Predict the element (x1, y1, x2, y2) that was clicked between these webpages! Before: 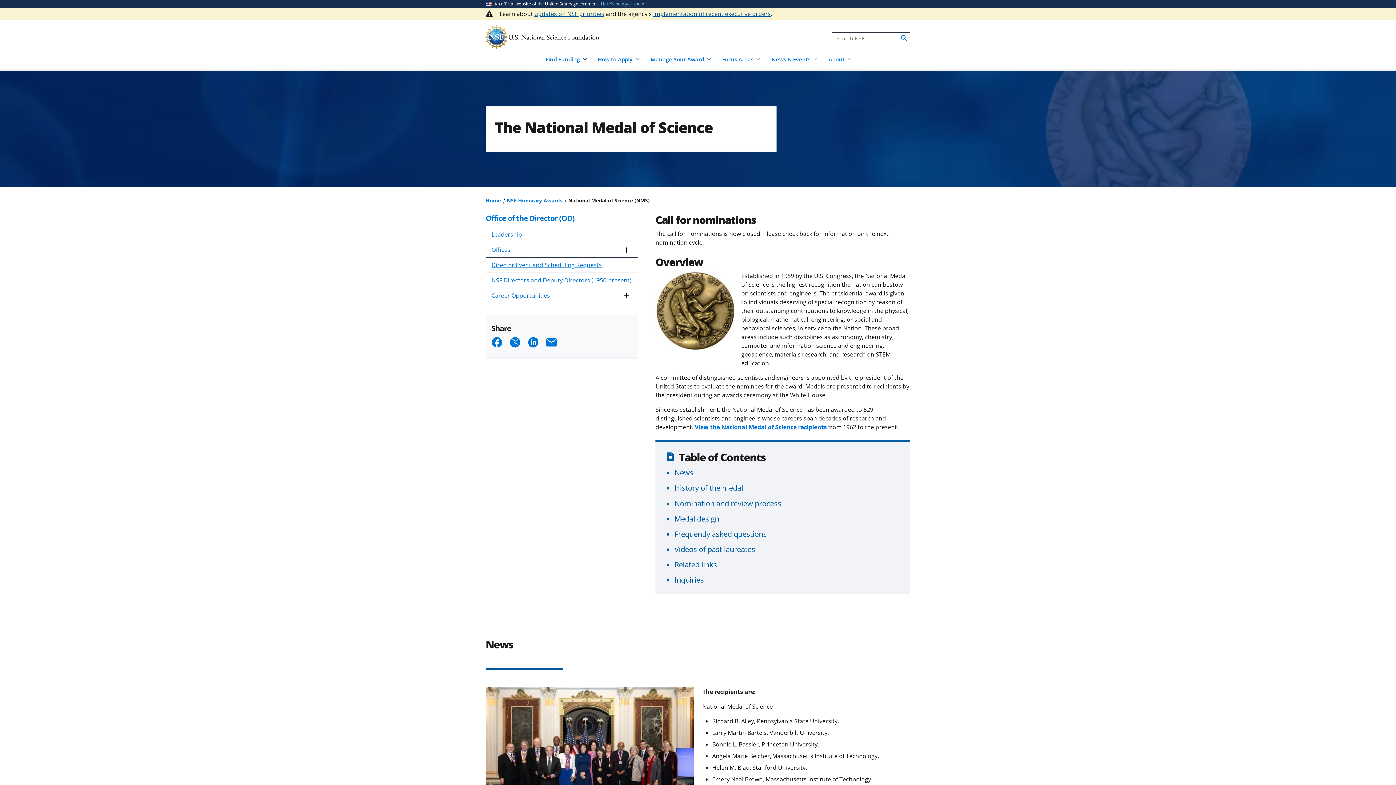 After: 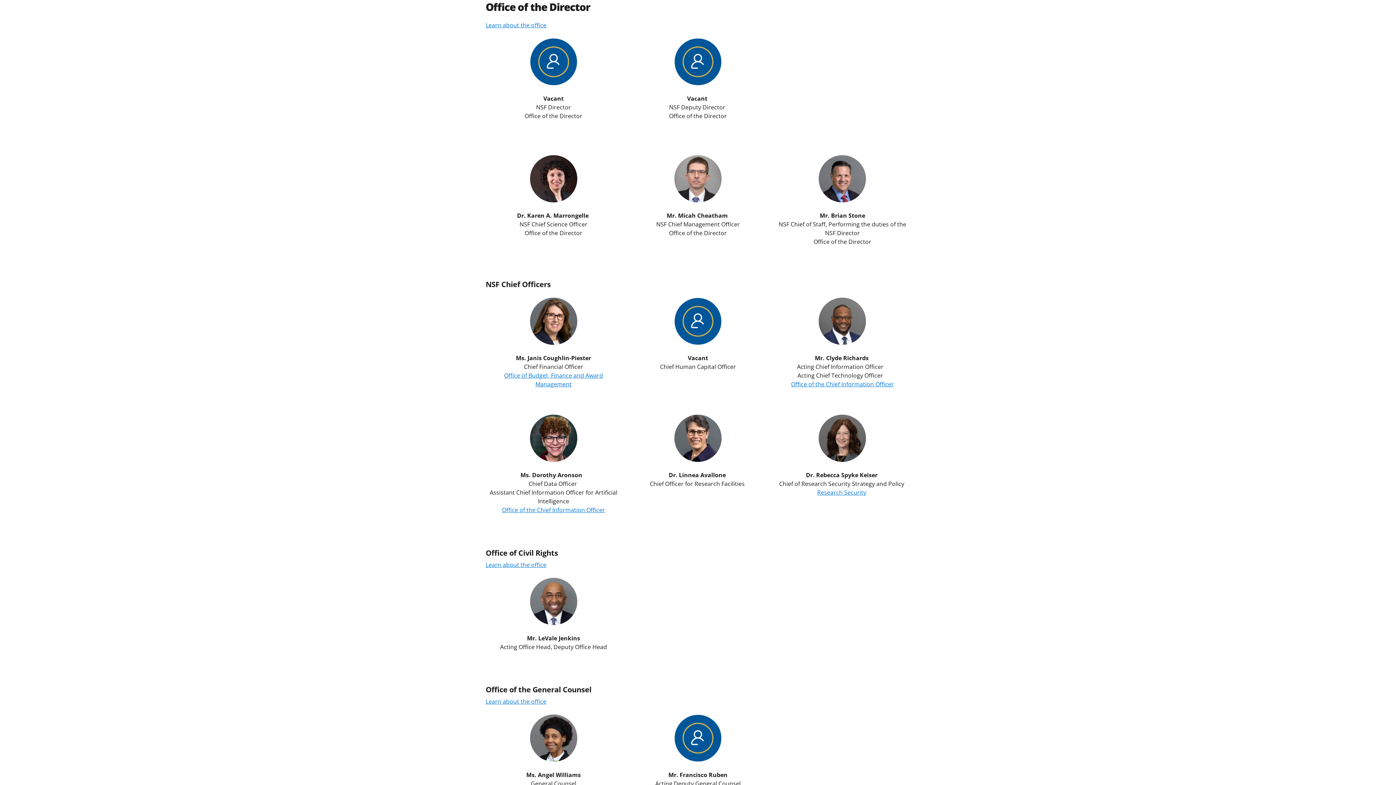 Action: label: Leadership bbox: (485, 227, 638, 242)